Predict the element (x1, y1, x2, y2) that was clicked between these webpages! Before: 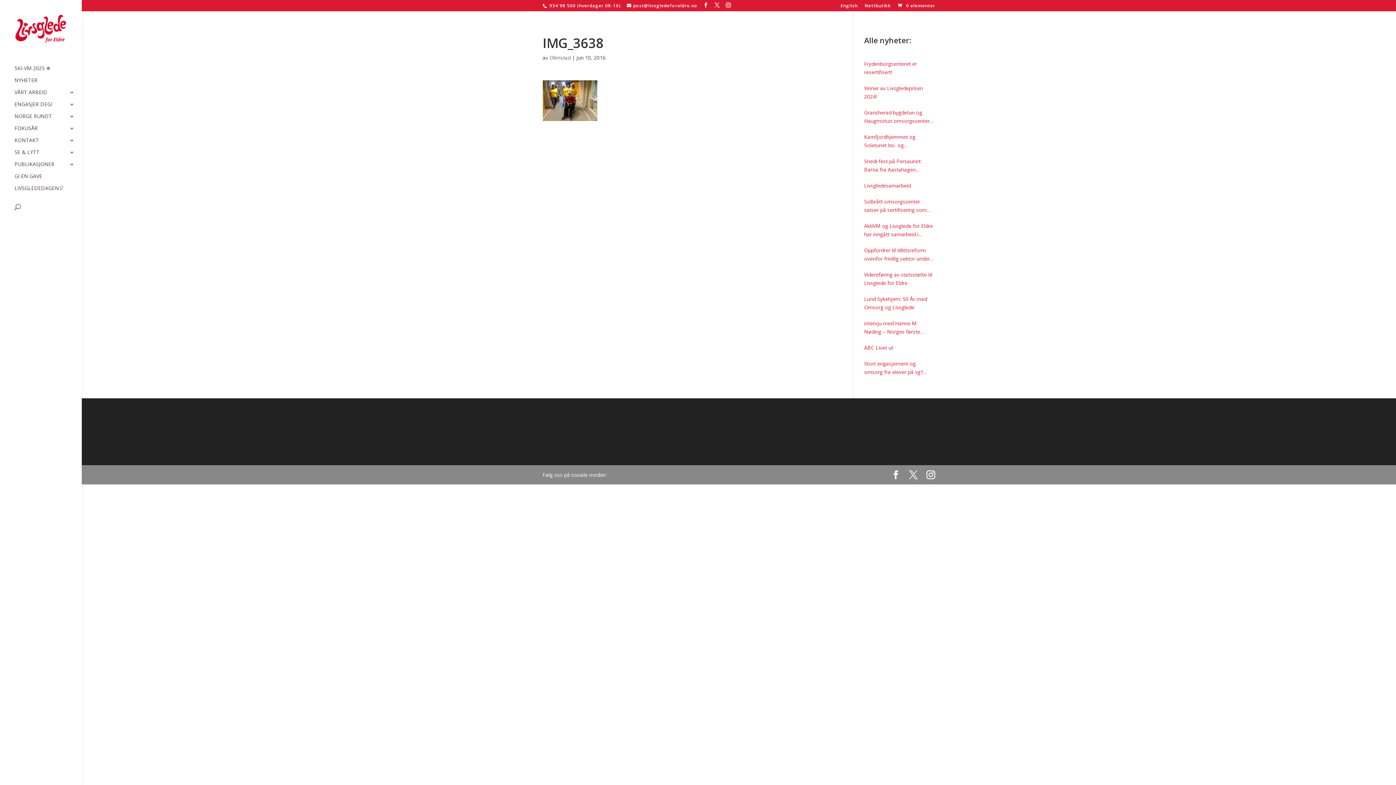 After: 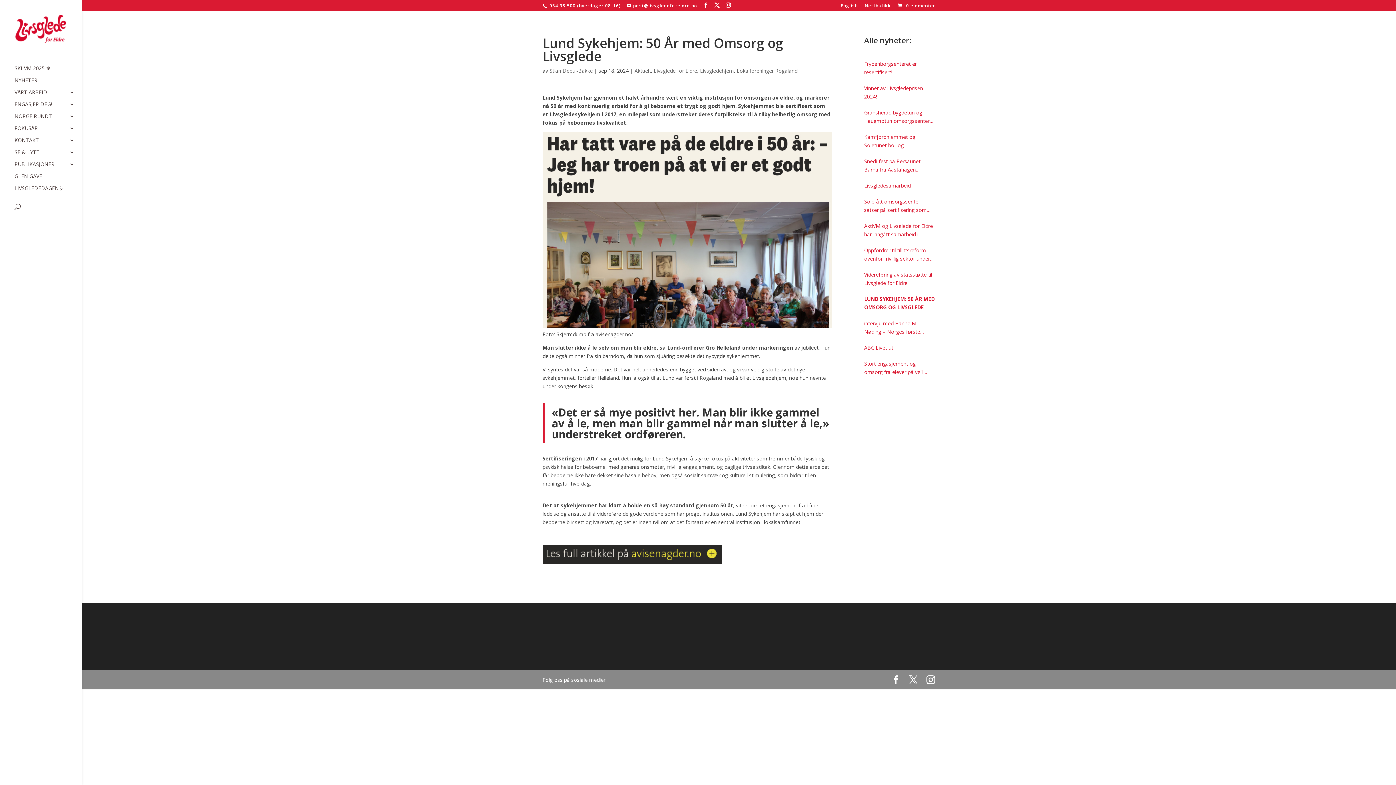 Action: bbox: (864, 294, 935, 311) label: Lund Sykehjem: 50 År med Omsorg og Livsglede